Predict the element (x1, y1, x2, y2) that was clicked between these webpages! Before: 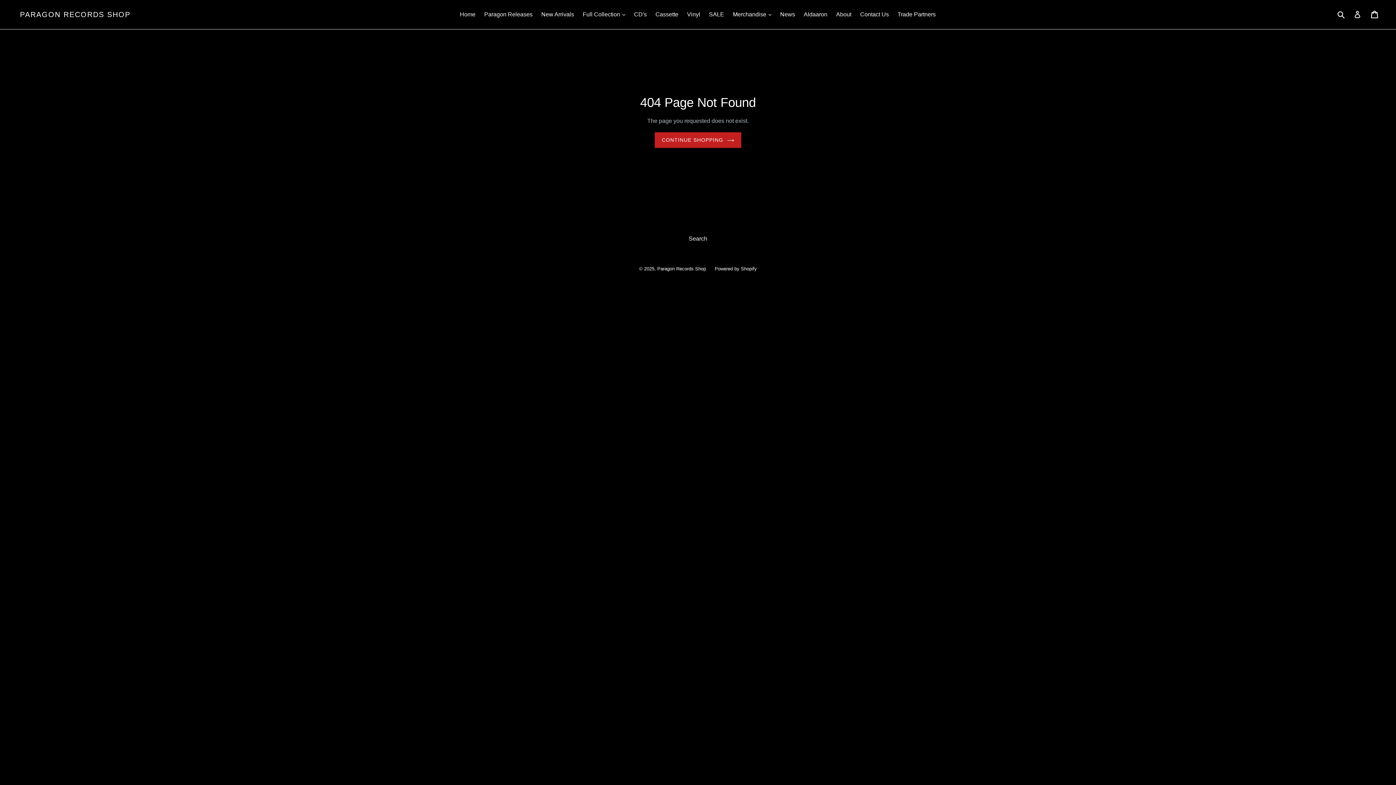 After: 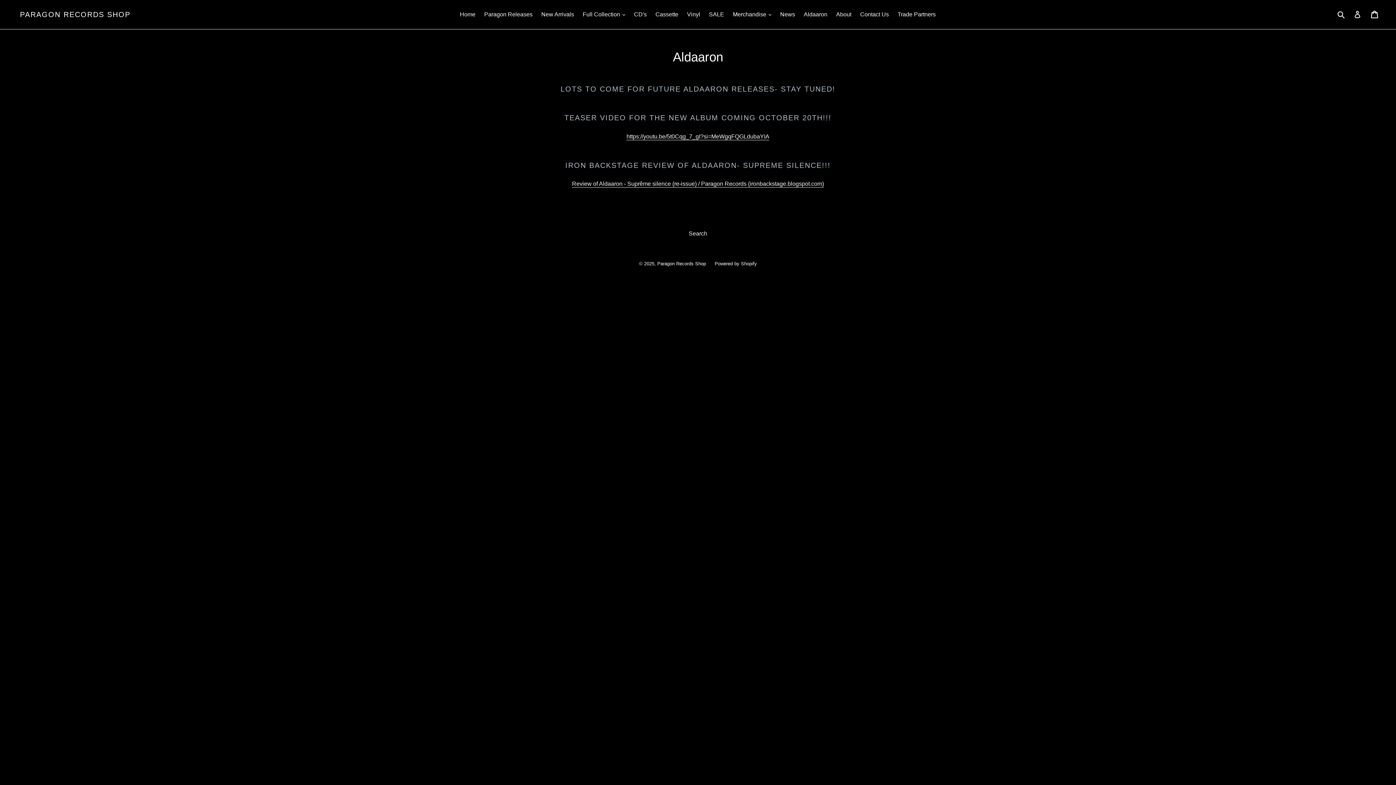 Action: label: Aldaaron bbox: (800, 9, 831, 20)